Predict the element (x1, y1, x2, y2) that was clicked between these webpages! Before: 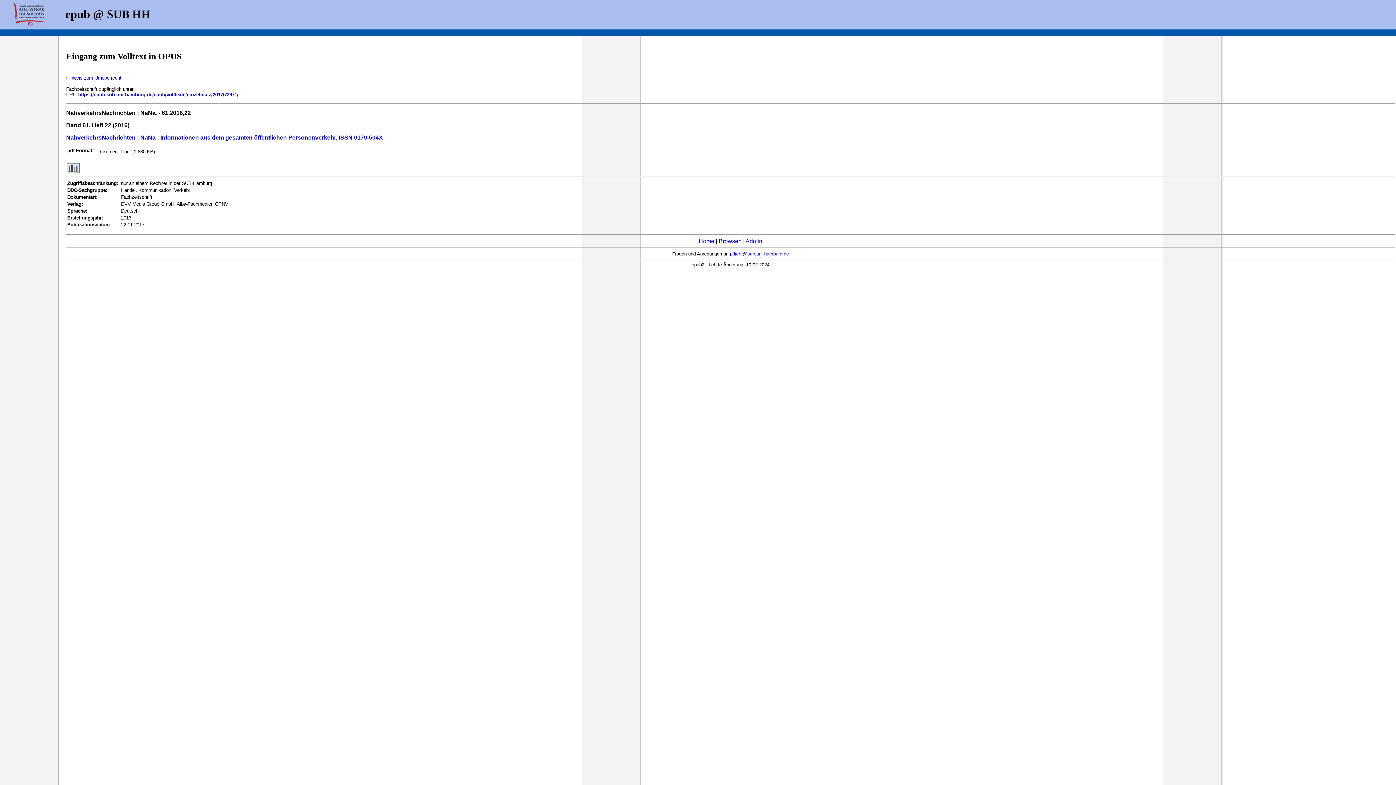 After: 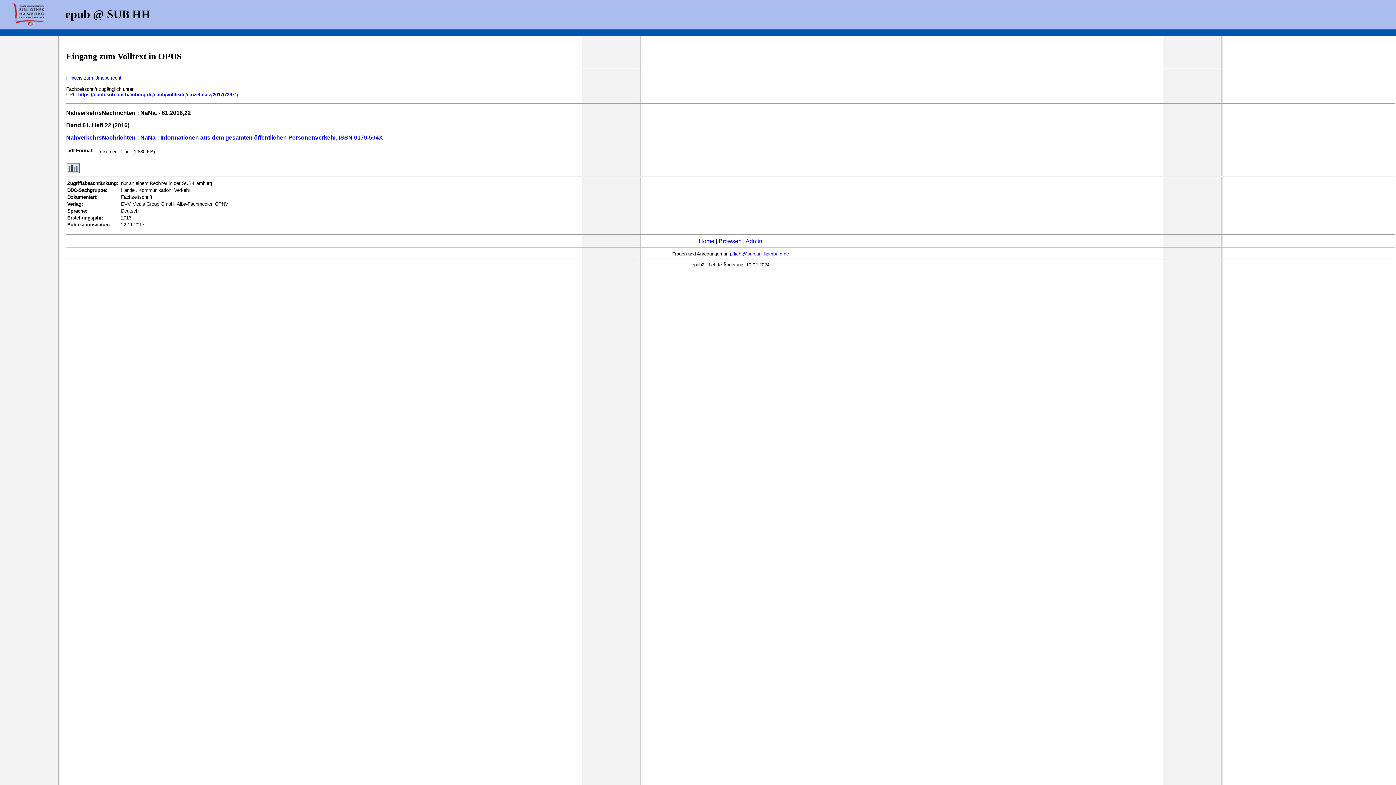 Action: bbox: (66, 134, 382, 140) label: NahverkehrsNachrichten : NaNa ; Informationen aus dem gesamten öffentlichen Personenverkehr, ISSN 0179-504X